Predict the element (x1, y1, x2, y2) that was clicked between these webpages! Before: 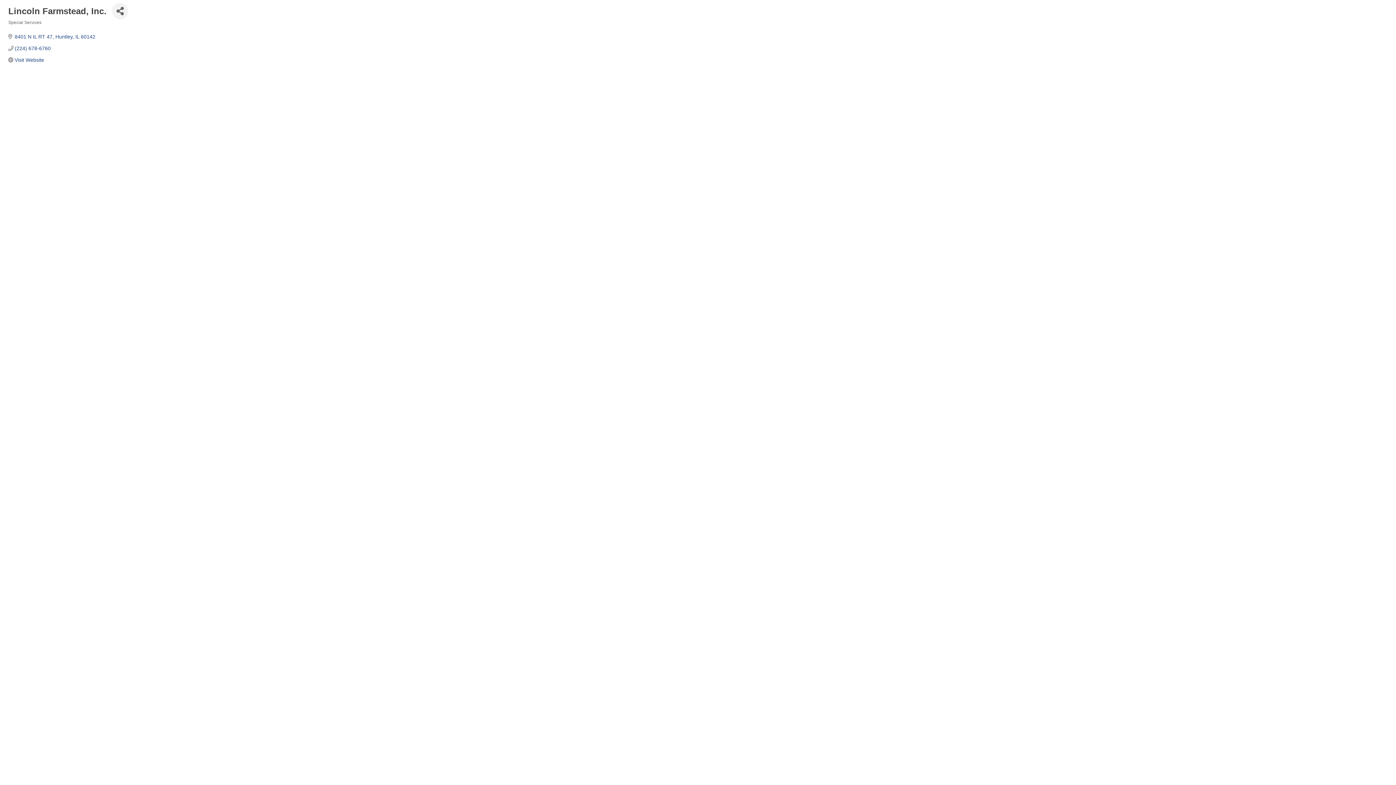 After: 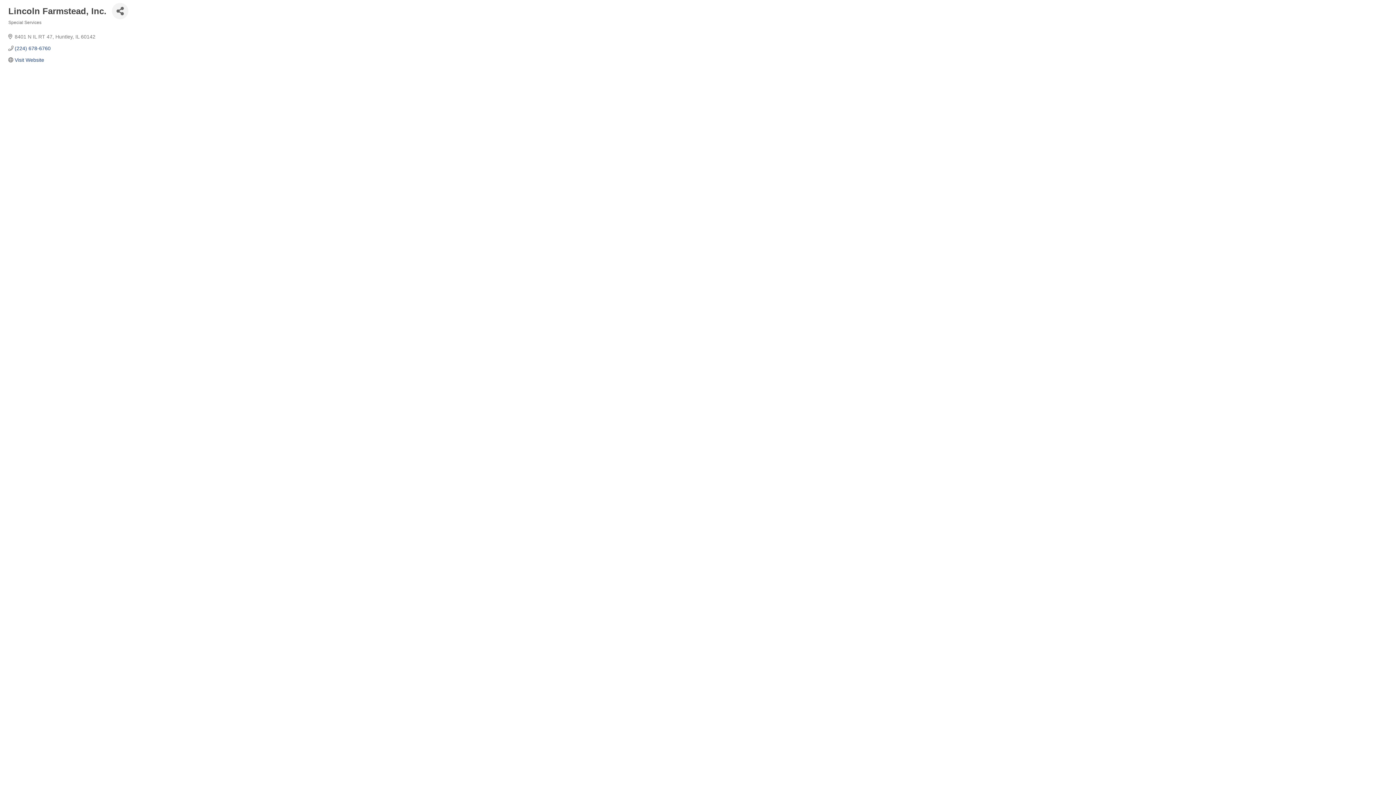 Action: bbox: (14, 33, 95, 39) label: 8401 N IL RT 47 Huntley IL 60142